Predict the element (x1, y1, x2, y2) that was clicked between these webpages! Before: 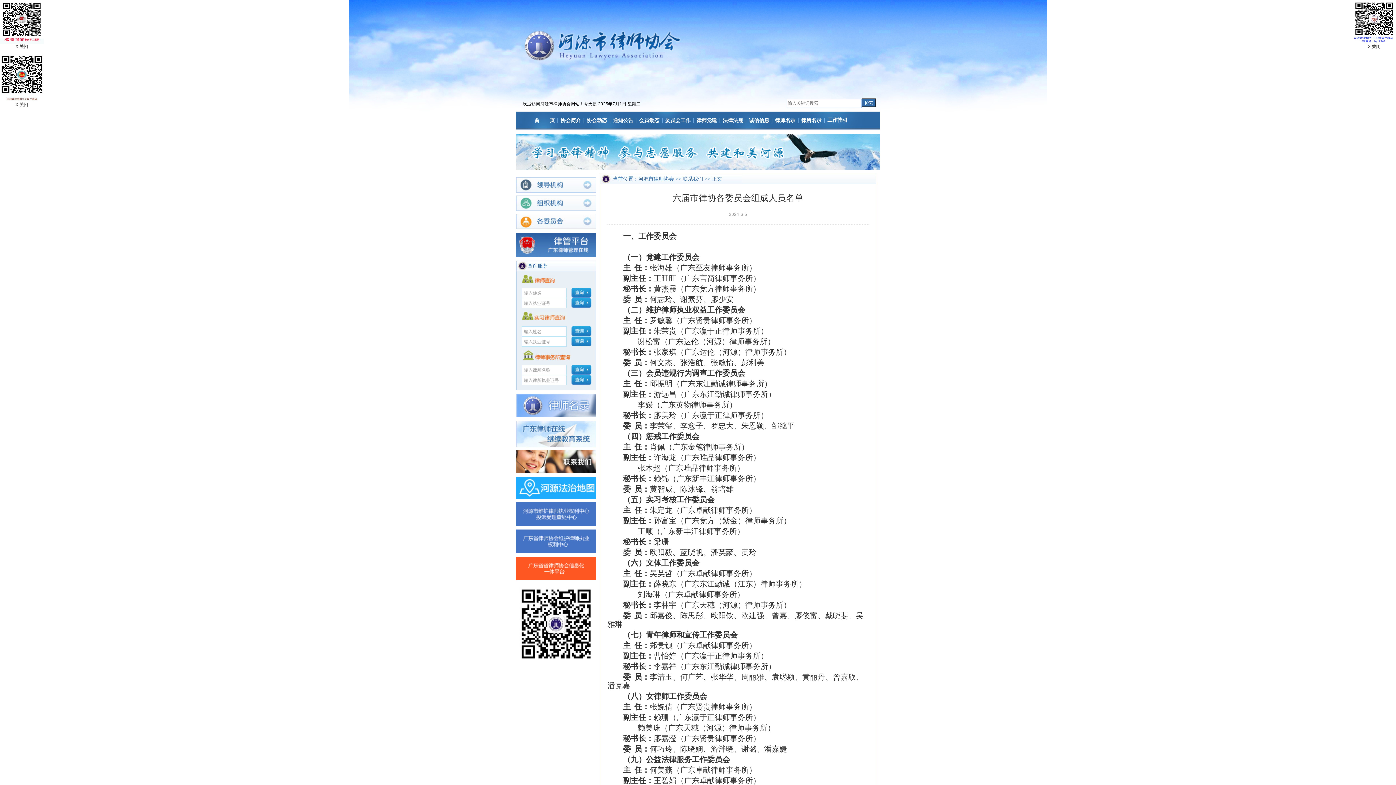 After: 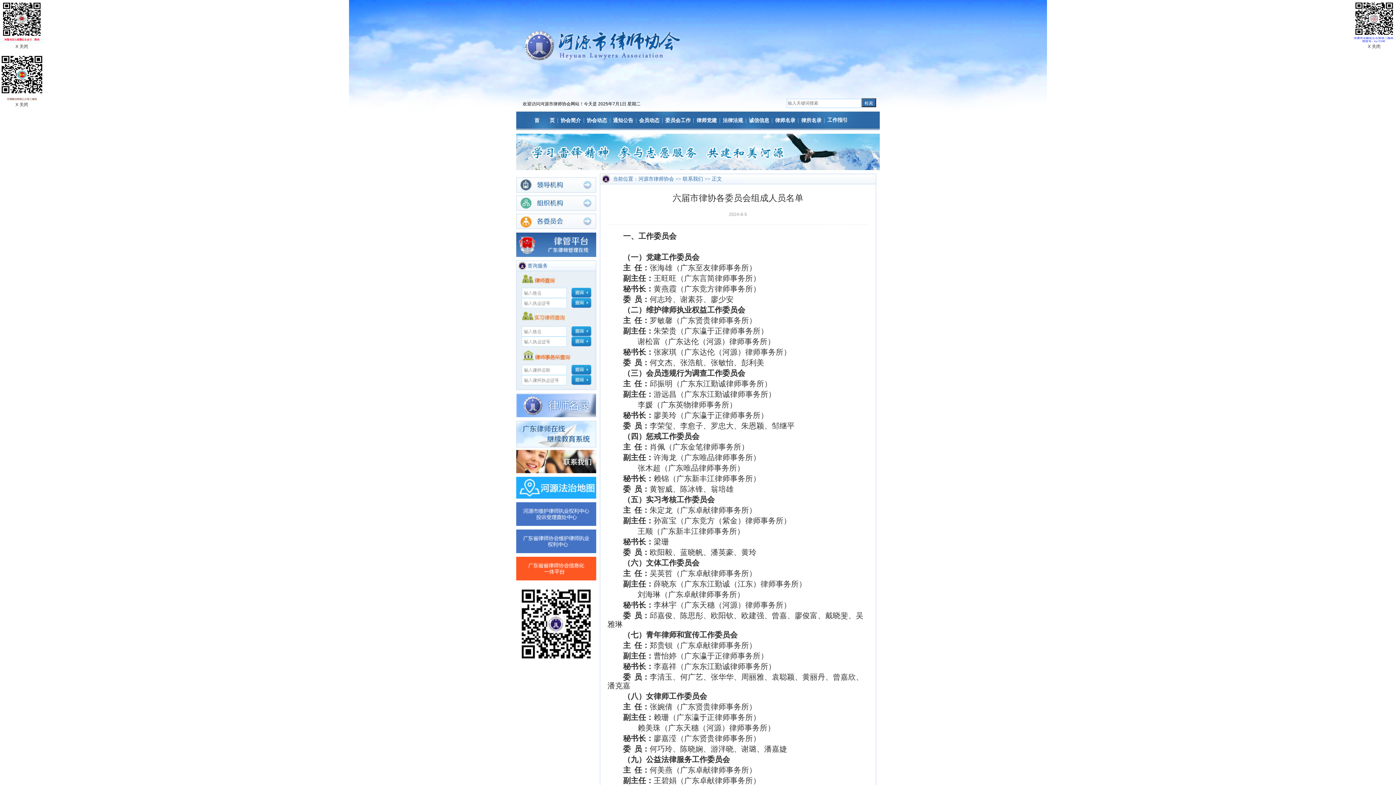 Action: bbox: (516, 494, 600, 500)